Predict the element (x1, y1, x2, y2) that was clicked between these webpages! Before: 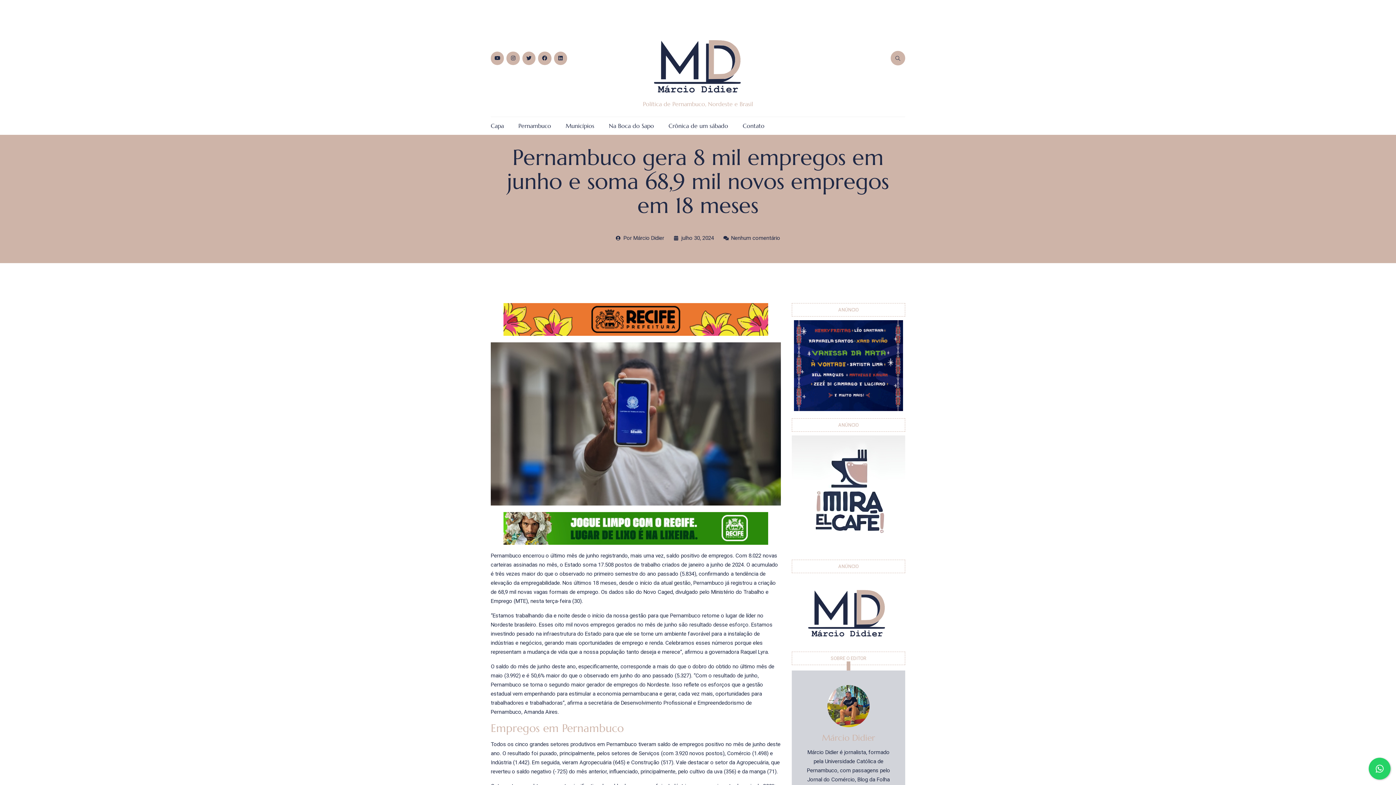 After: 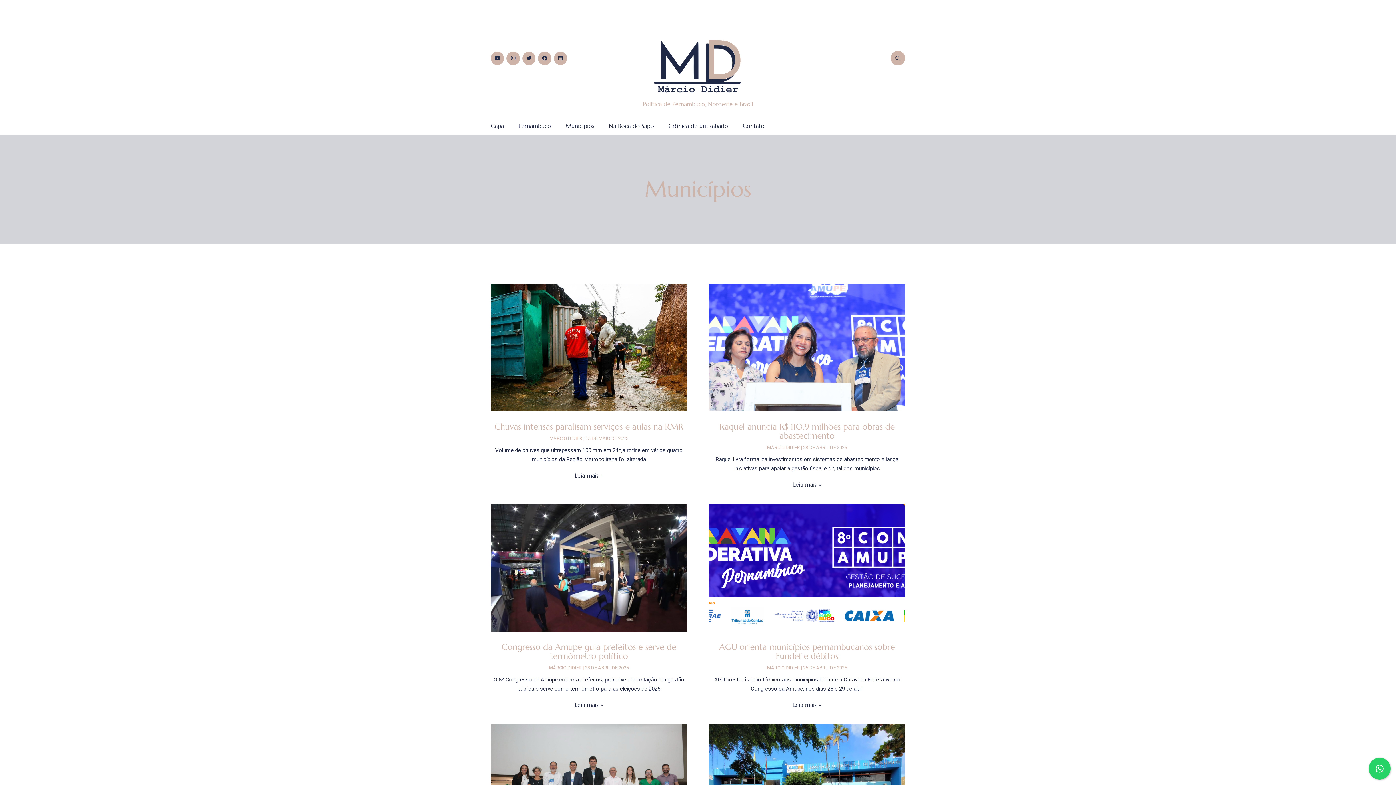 Action: bbox: (565, 122, 594, 129) label: Municípios